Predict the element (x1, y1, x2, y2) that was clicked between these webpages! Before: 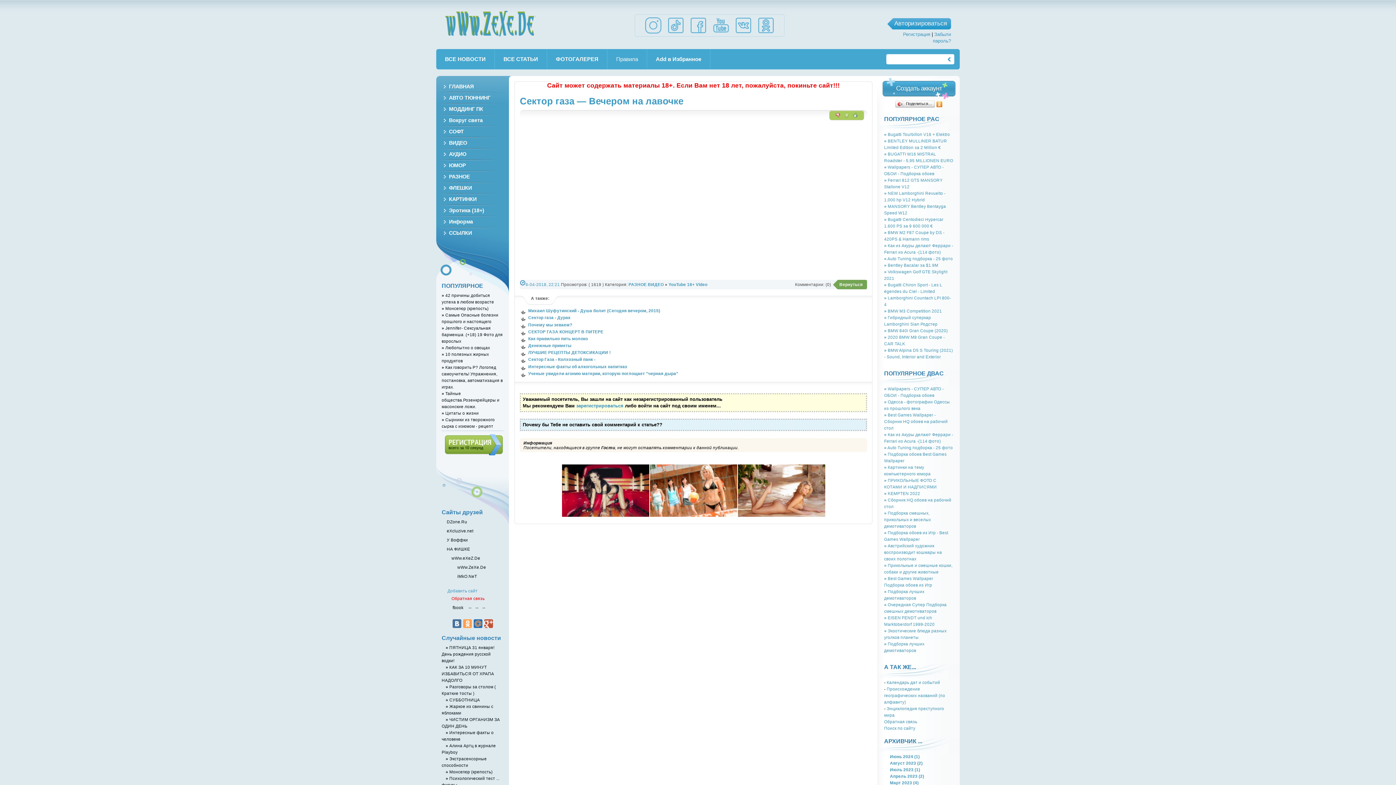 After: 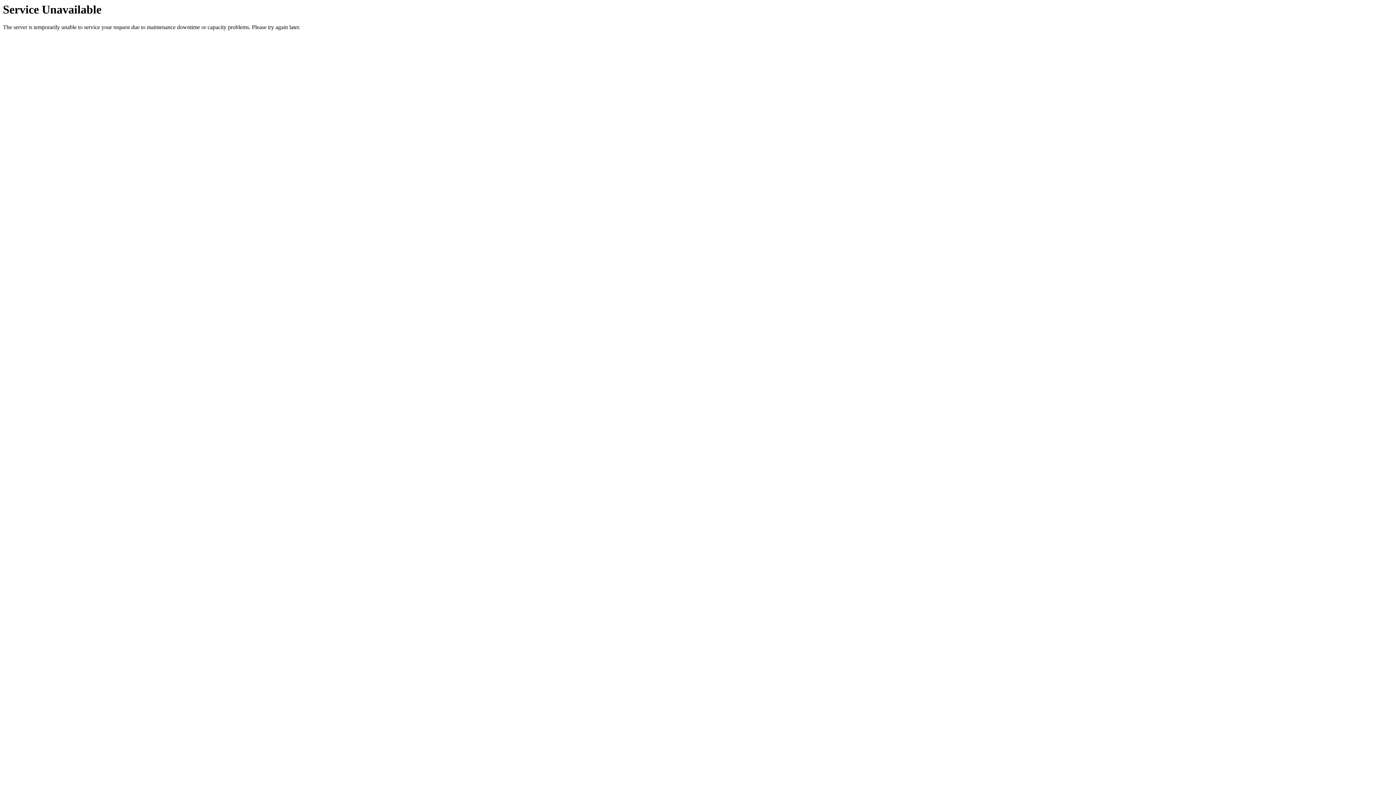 Action: label: Добавить сайт bbox: (447, 588, 477, 593)